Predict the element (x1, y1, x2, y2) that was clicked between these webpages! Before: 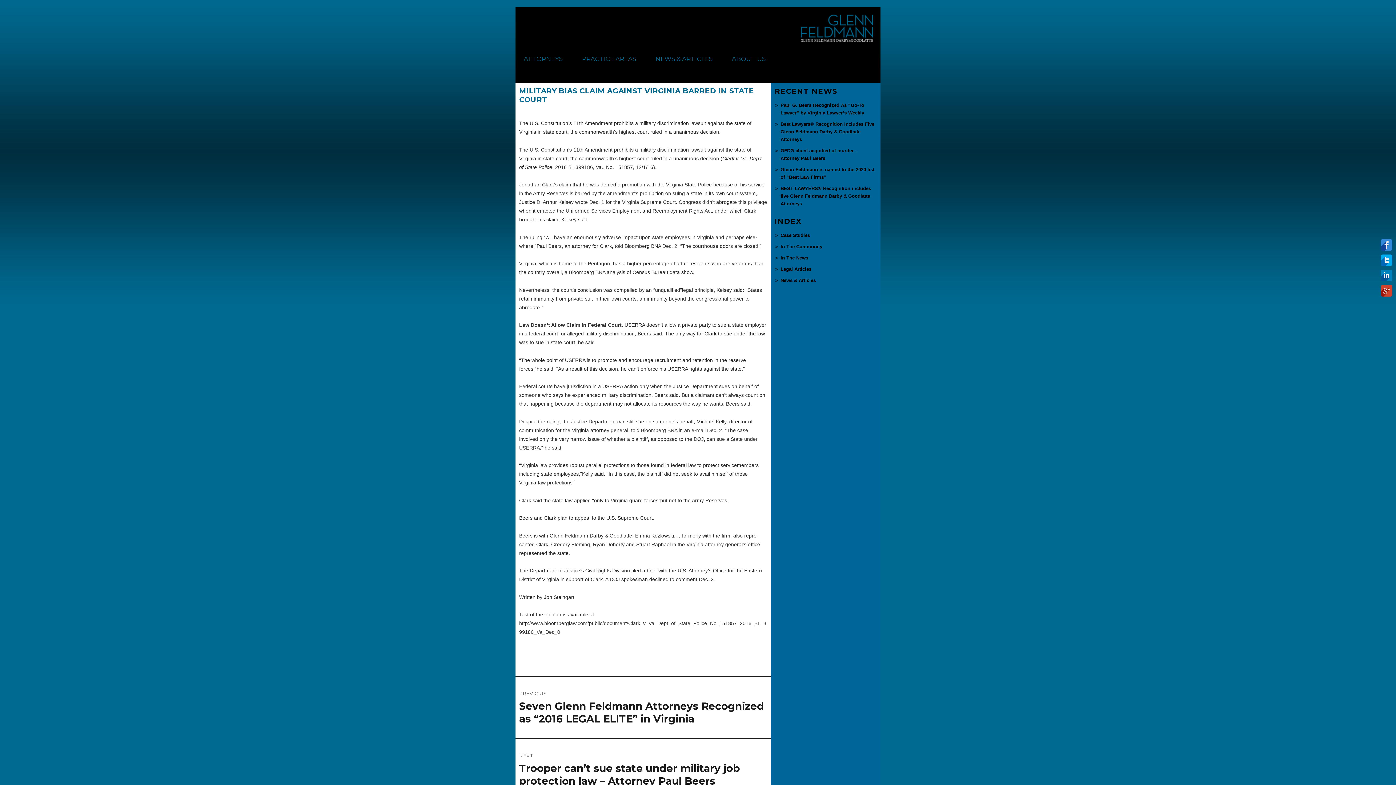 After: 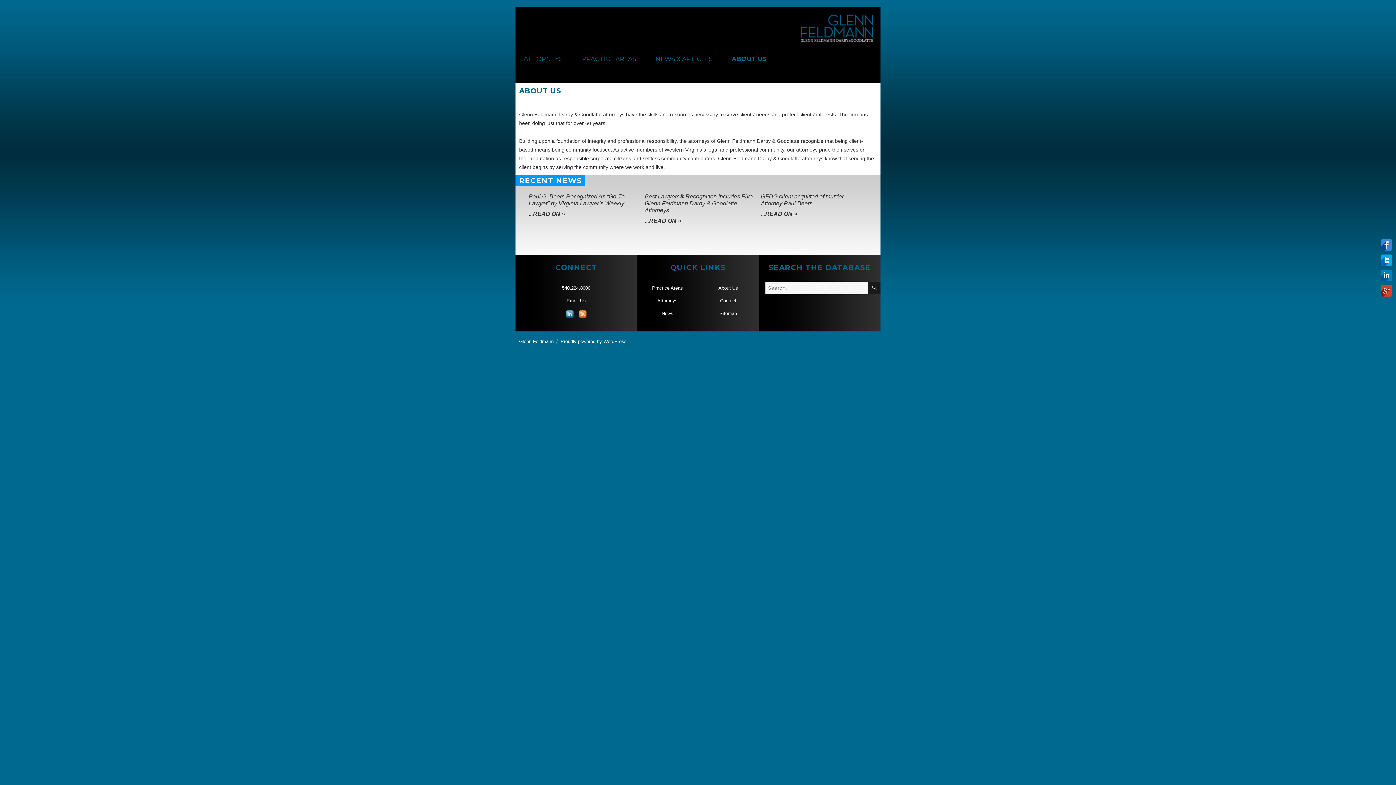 Action: label: ABOUT US bbox: (726, 50, 779, 66)